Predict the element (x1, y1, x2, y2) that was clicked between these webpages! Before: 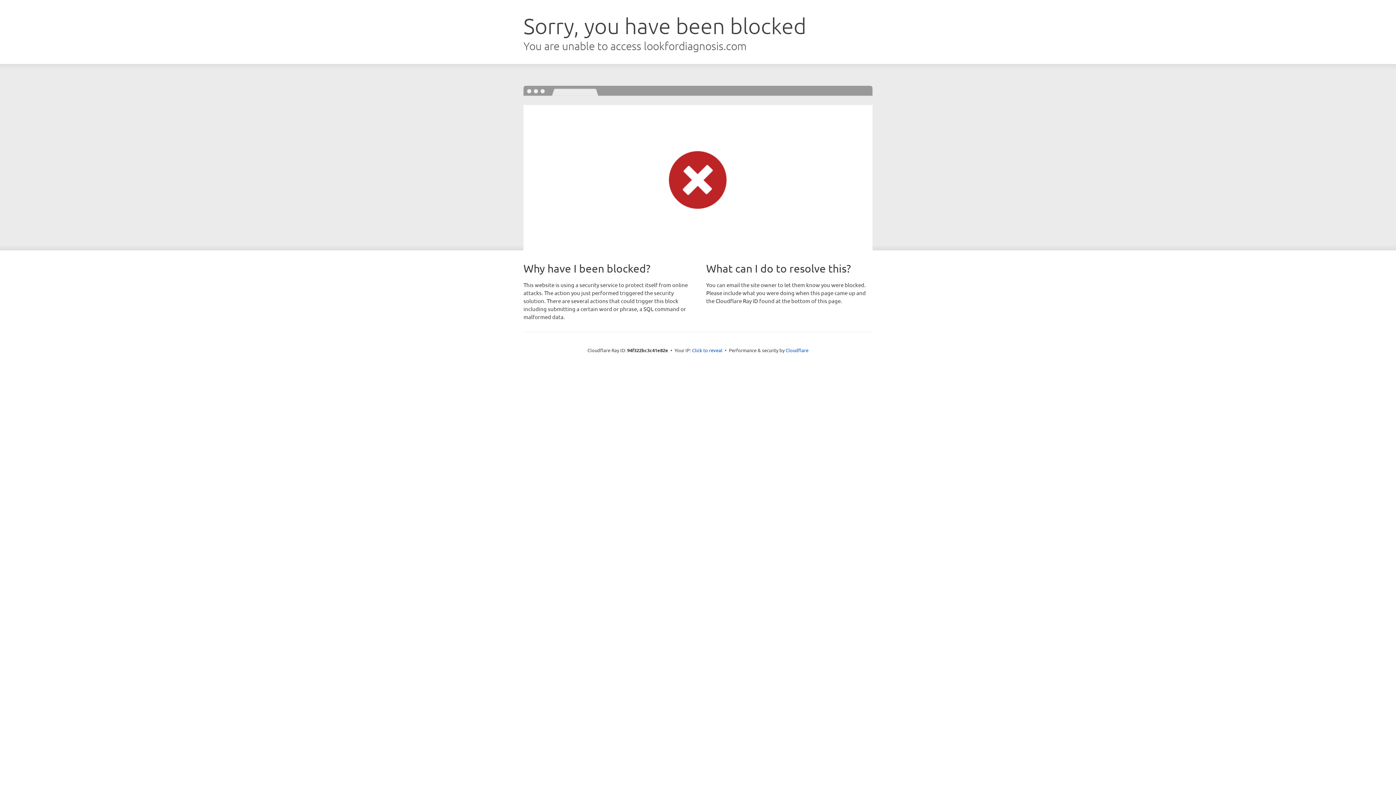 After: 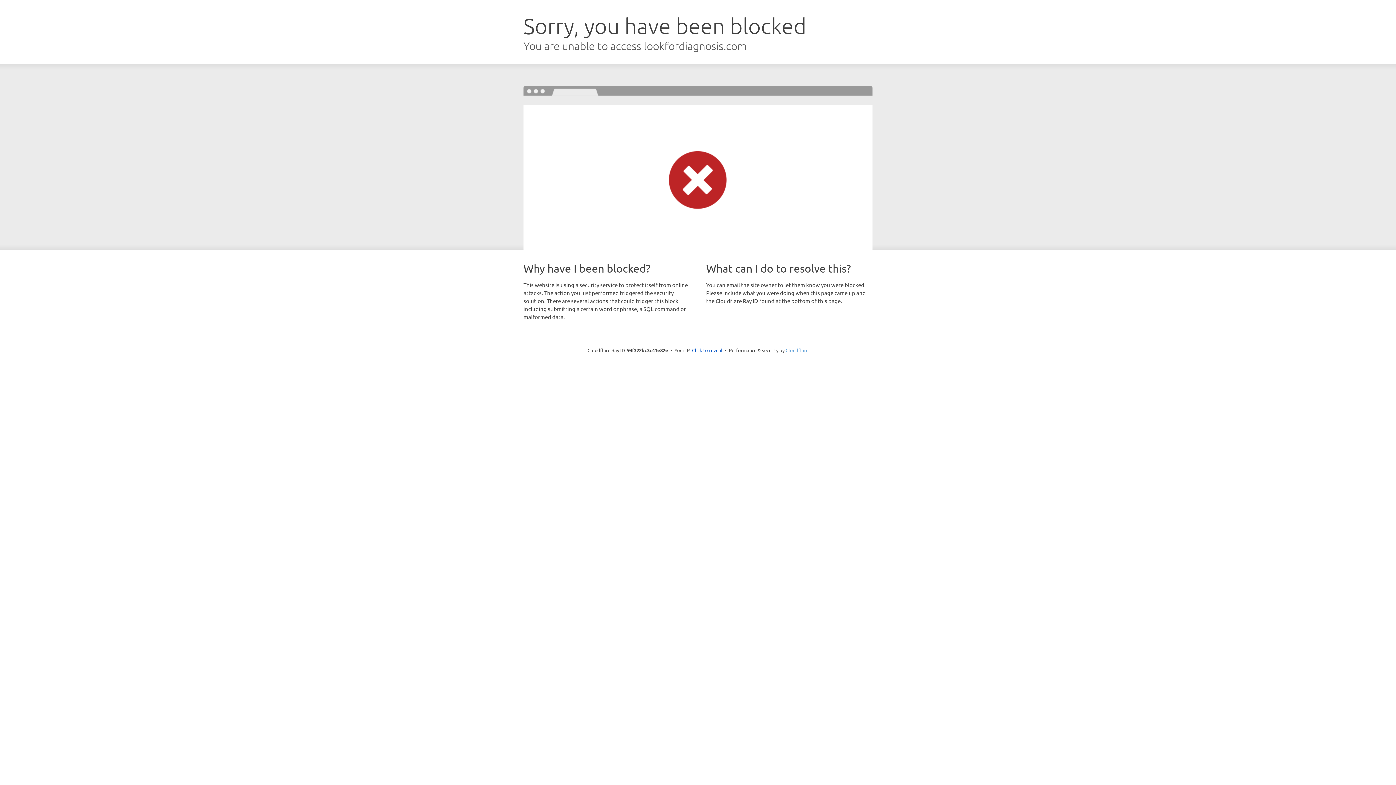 Action: label: Cloudflare bbox: (785, 347, 808, 353)